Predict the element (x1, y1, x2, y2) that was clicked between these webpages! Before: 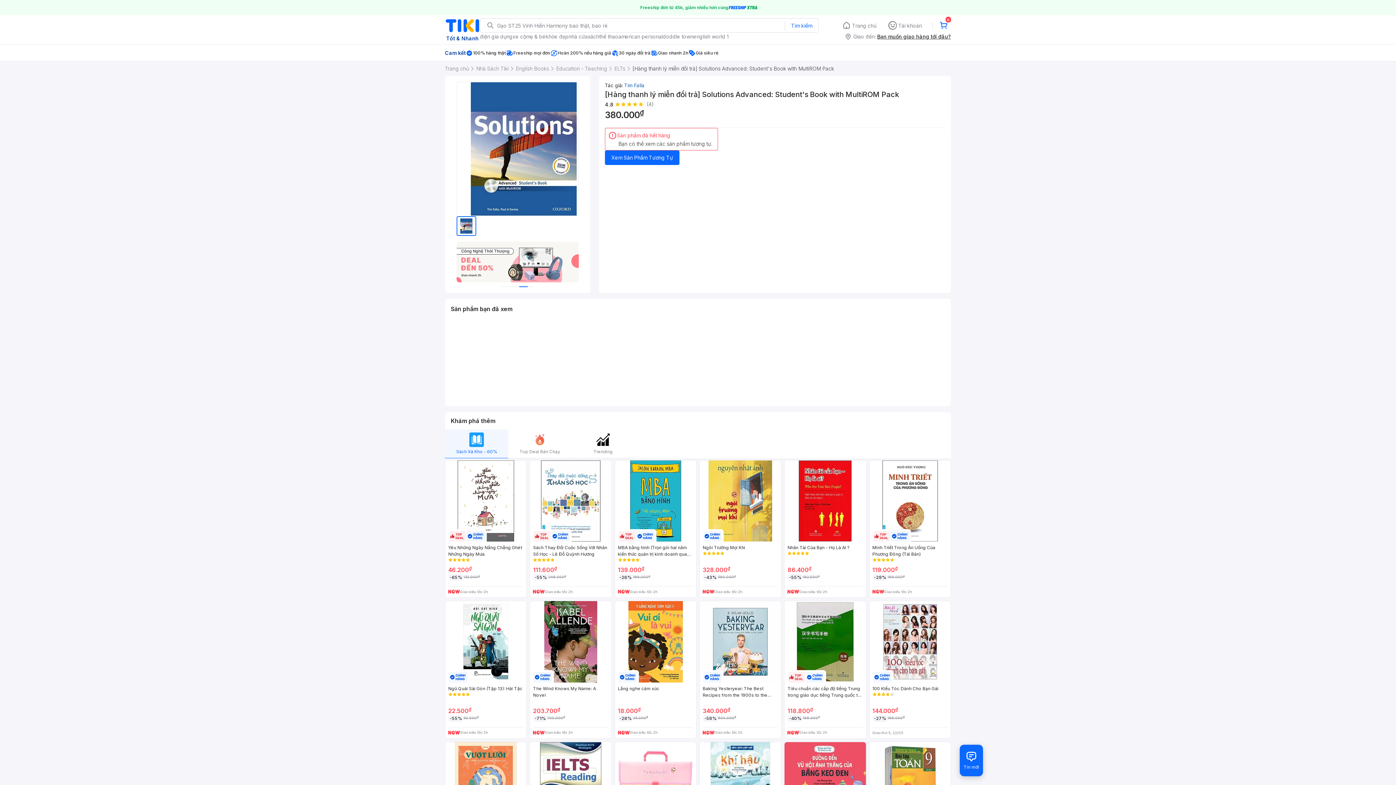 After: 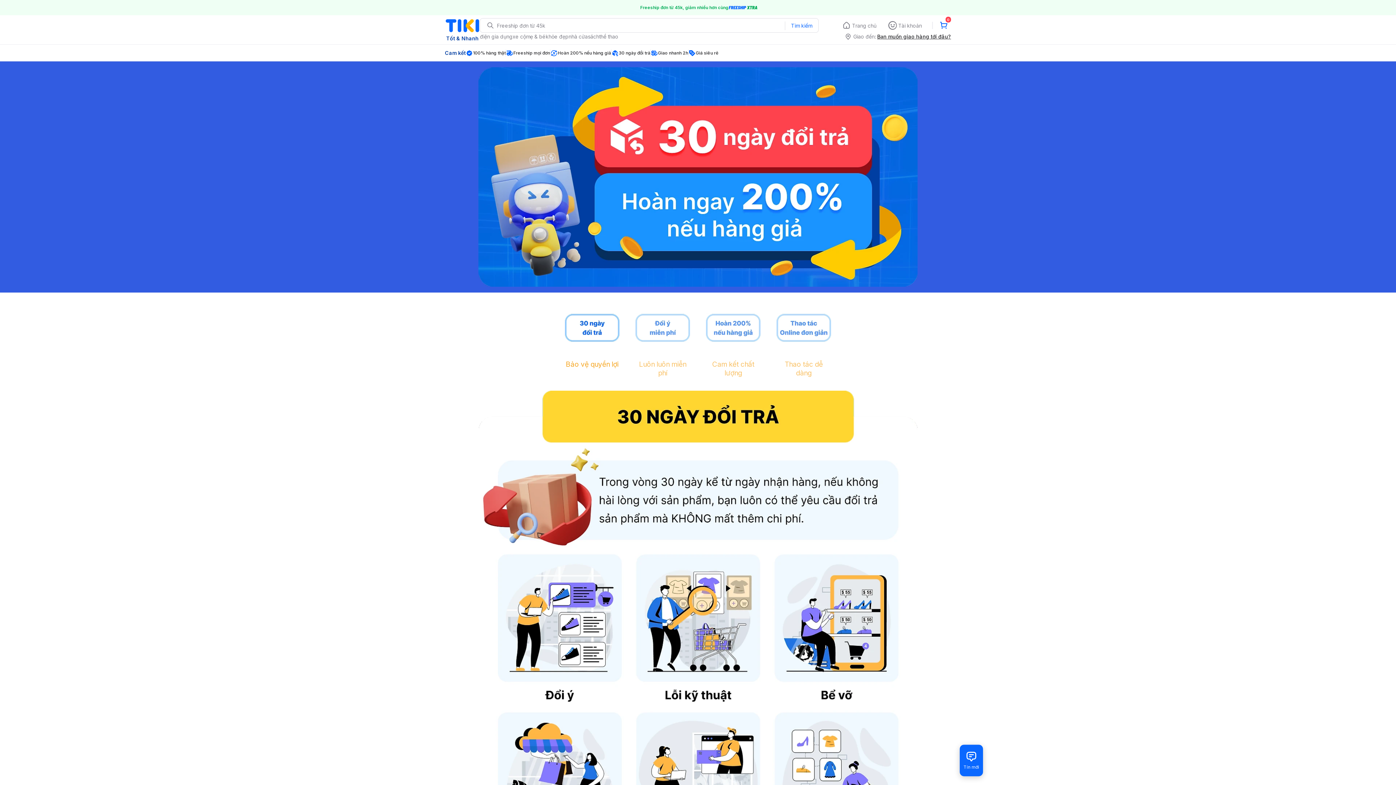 Action: bbox: (436, 49, 960, 56) label: Cam kết
100% hàng thật
Freeship mọi đơn
Hoàn 200% nếu hàng giả
30 ngày đổi trả
Giao nhanh 2h
Giá siêu rẻ